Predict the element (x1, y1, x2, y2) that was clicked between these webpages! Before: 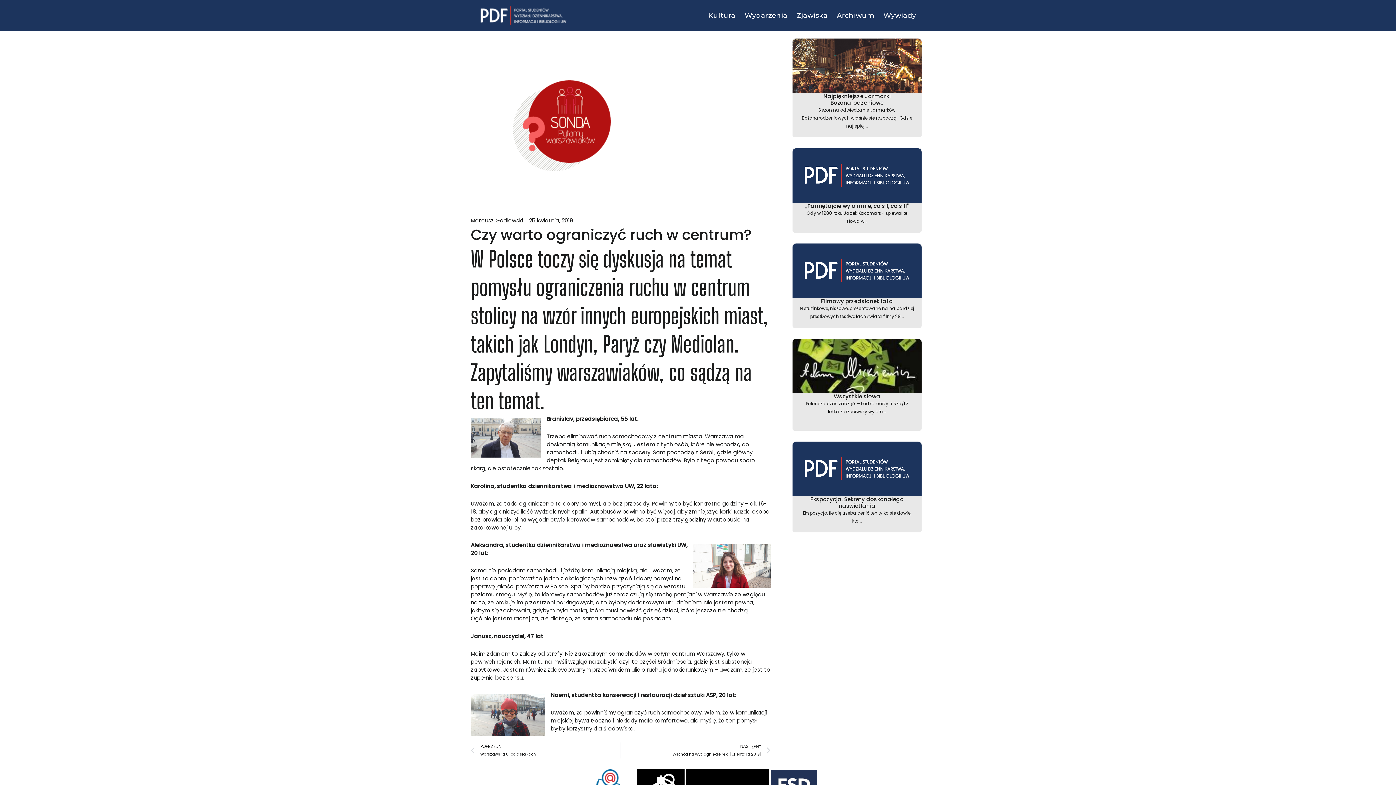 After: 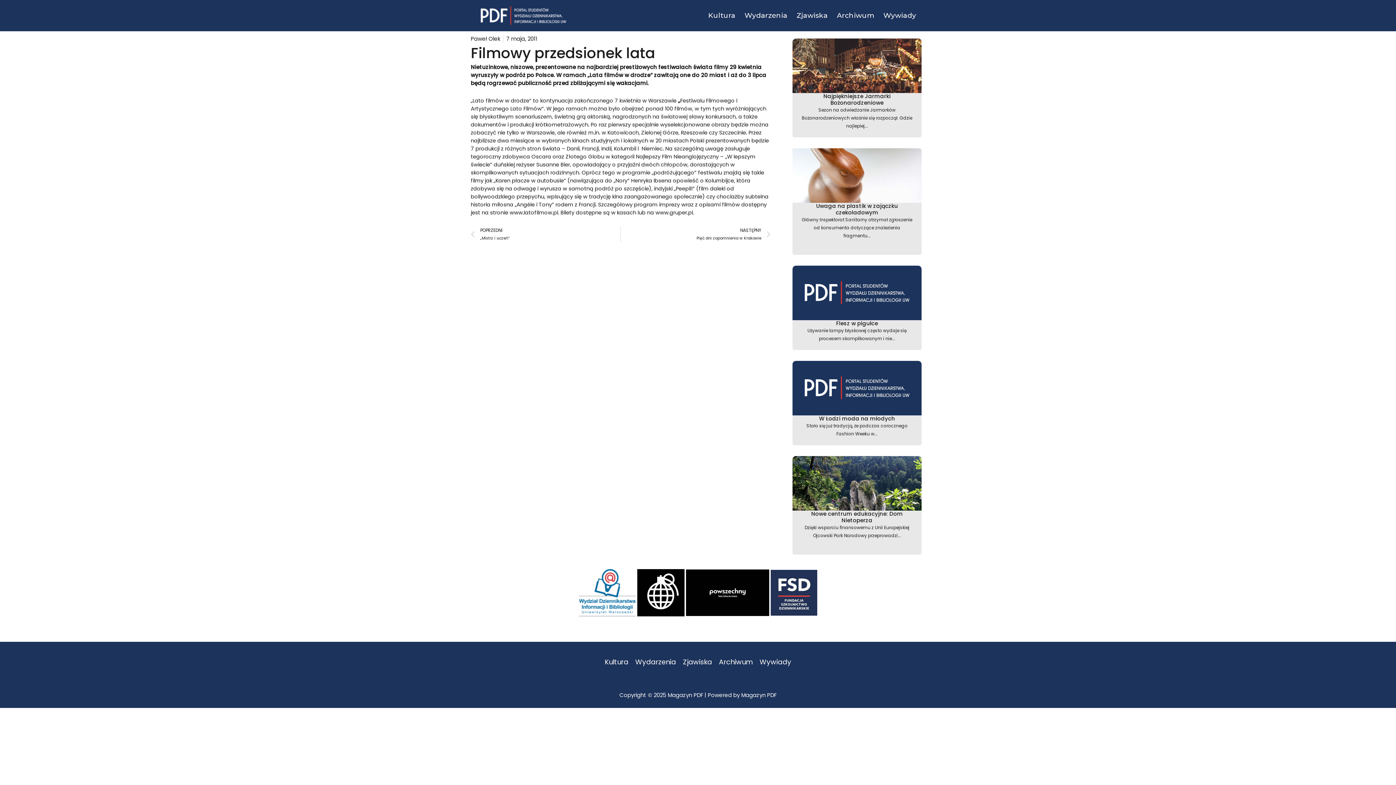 Action: bbox: (792, 243, 921, 328) label: Filmowy przedsionek lata
Nietuzinkowe, niszowe, prezentowane na najbardziej prestiżowych festiwalach świata filmy 29...